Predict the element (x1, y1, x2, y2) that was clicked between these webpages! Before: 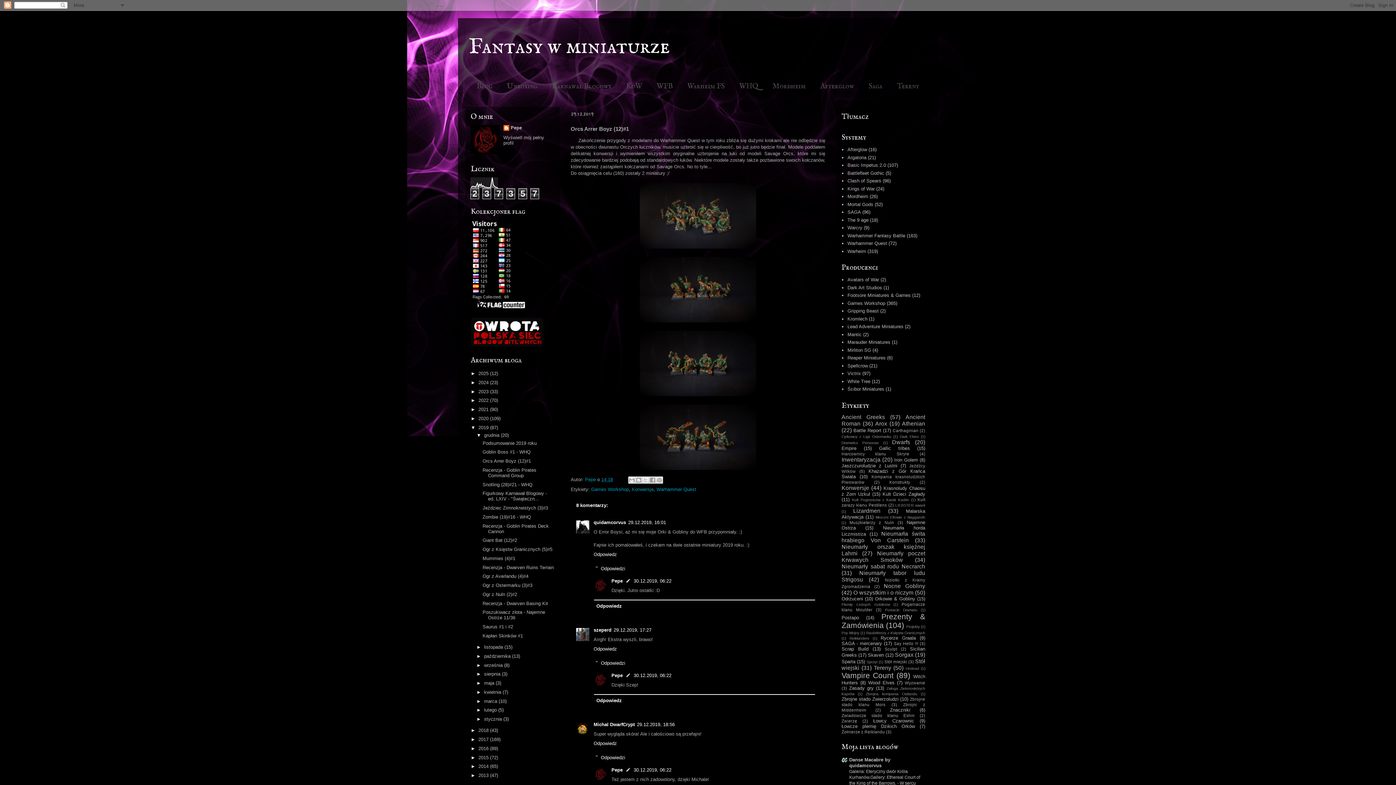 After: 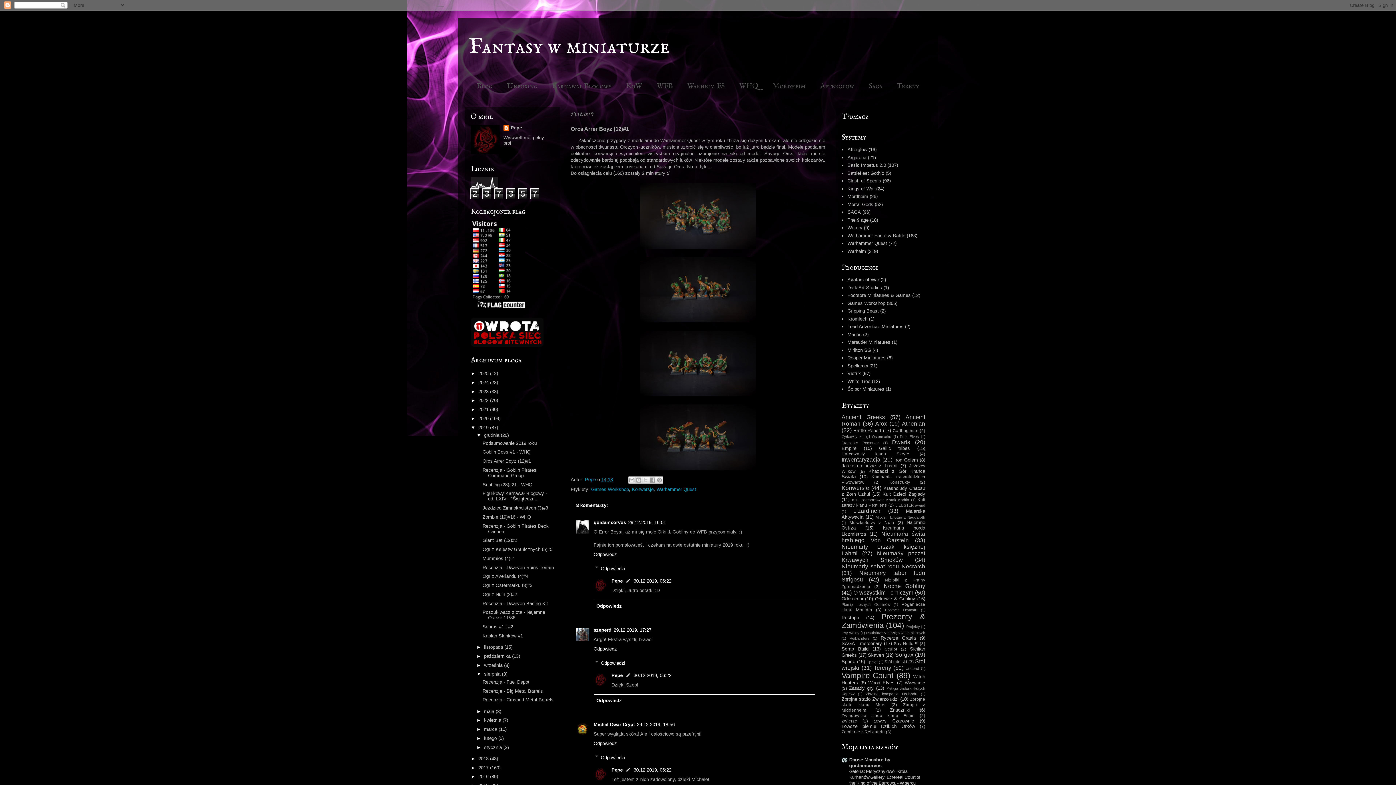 Action: bbox: (476, 671, 484, 677) label: ►  